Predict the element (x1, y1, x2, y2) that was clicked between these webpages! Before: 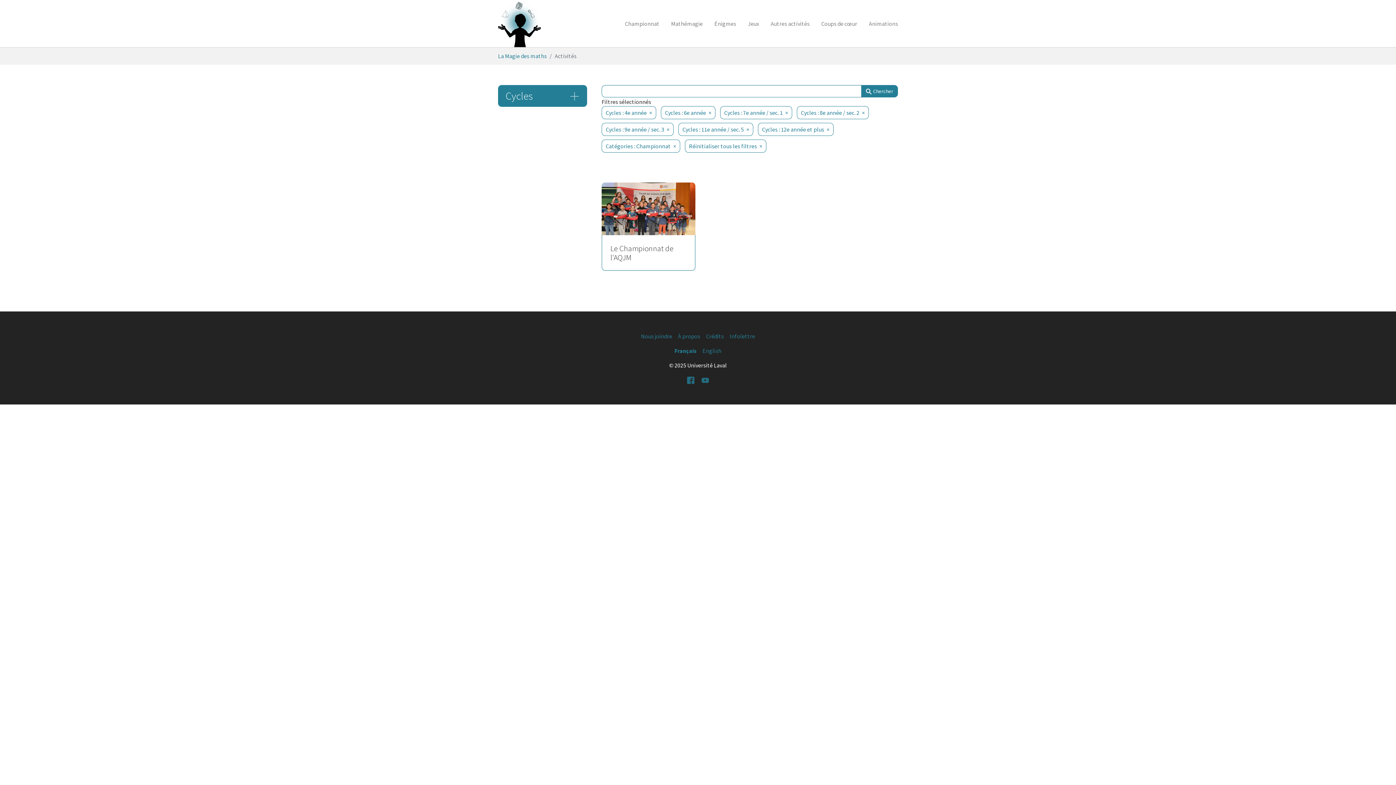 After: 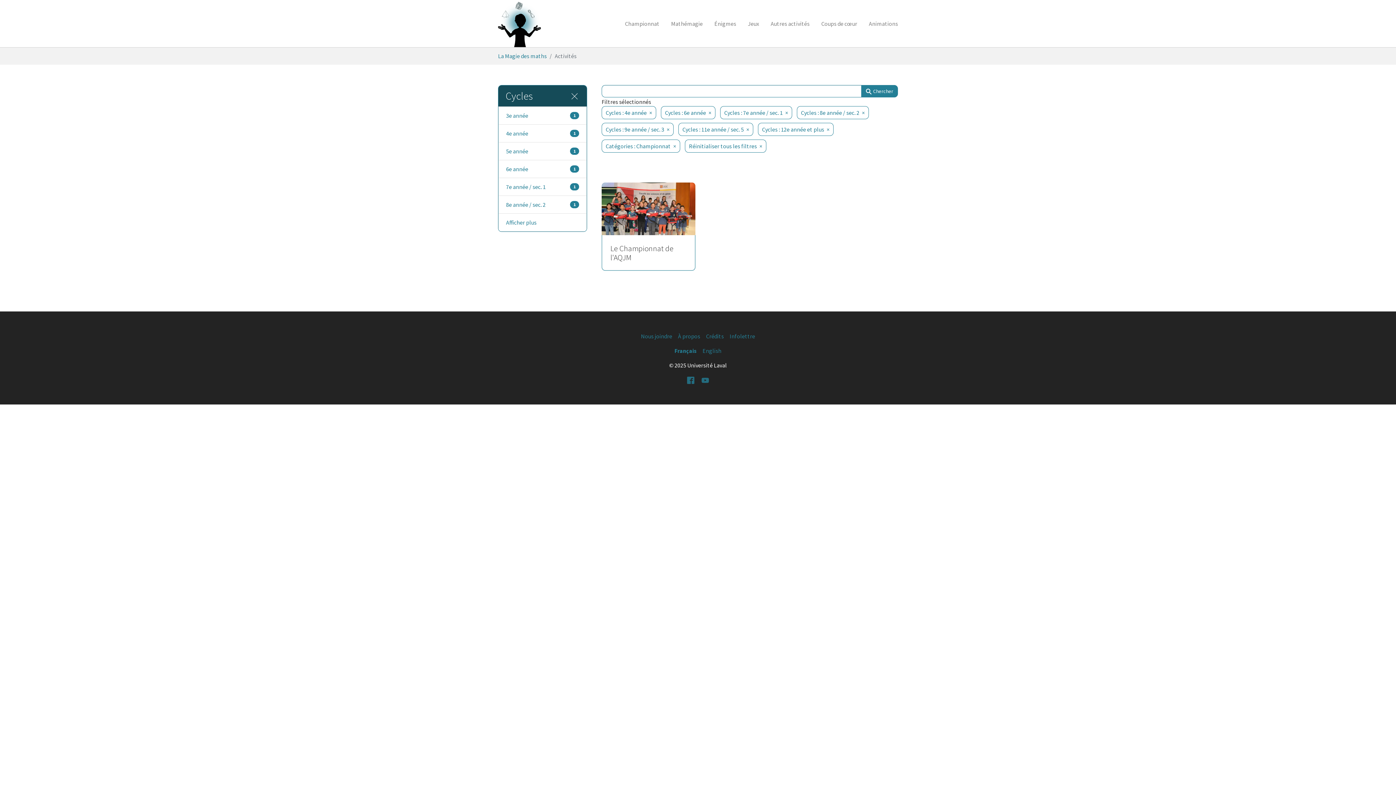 Action: label: Cycles bbox: (498, 85, 586, 106)